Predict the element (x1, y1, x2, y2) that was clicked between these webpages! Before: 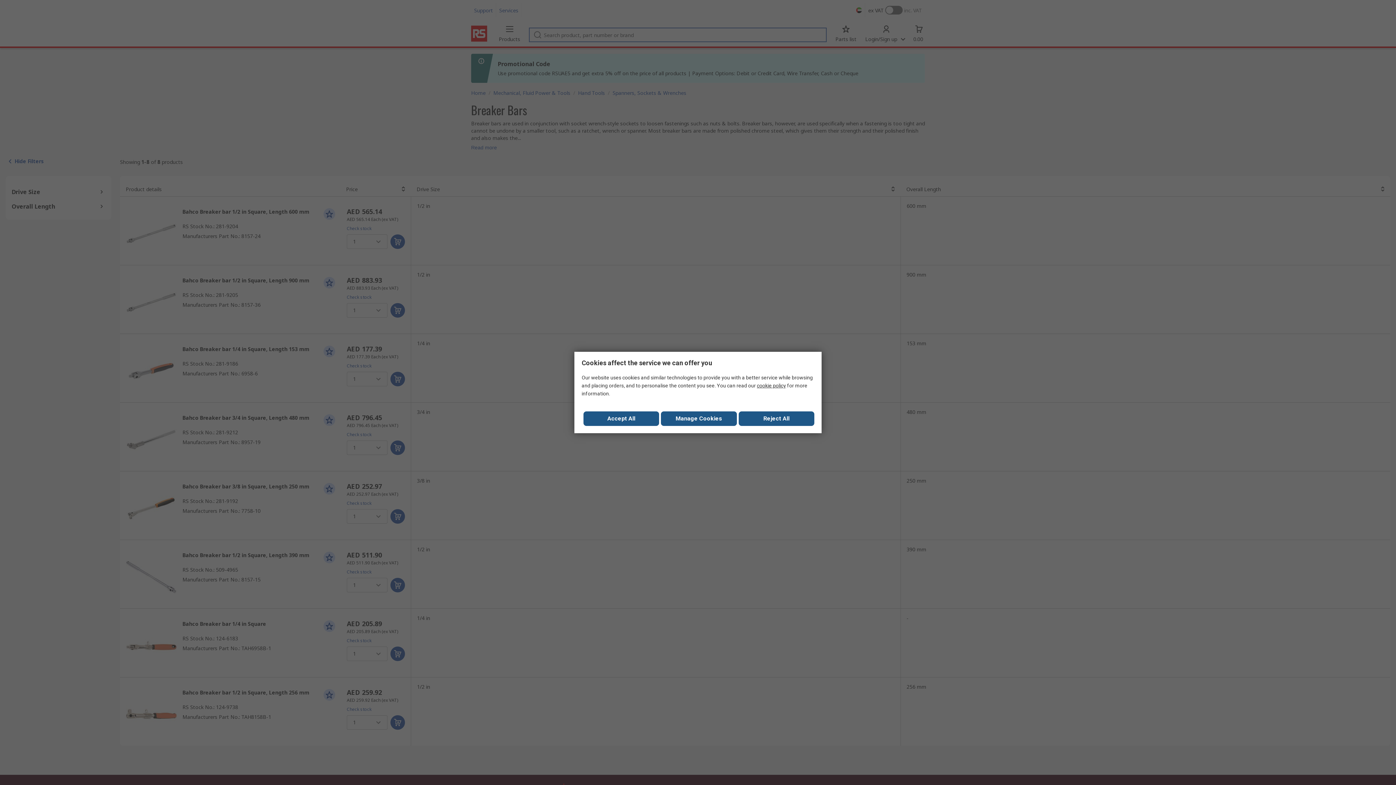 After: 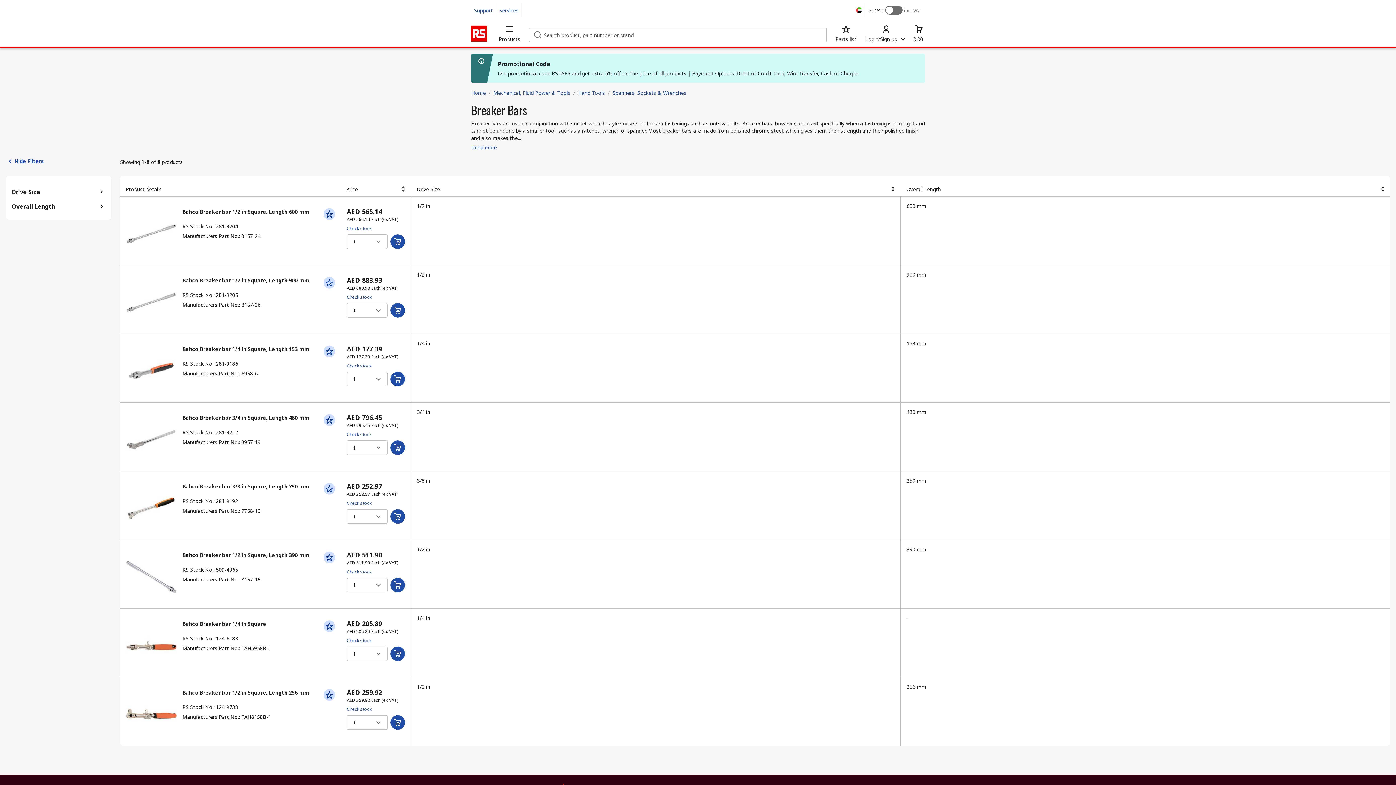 Action: bbox: (738, 411, 814, 426) label: Reject All